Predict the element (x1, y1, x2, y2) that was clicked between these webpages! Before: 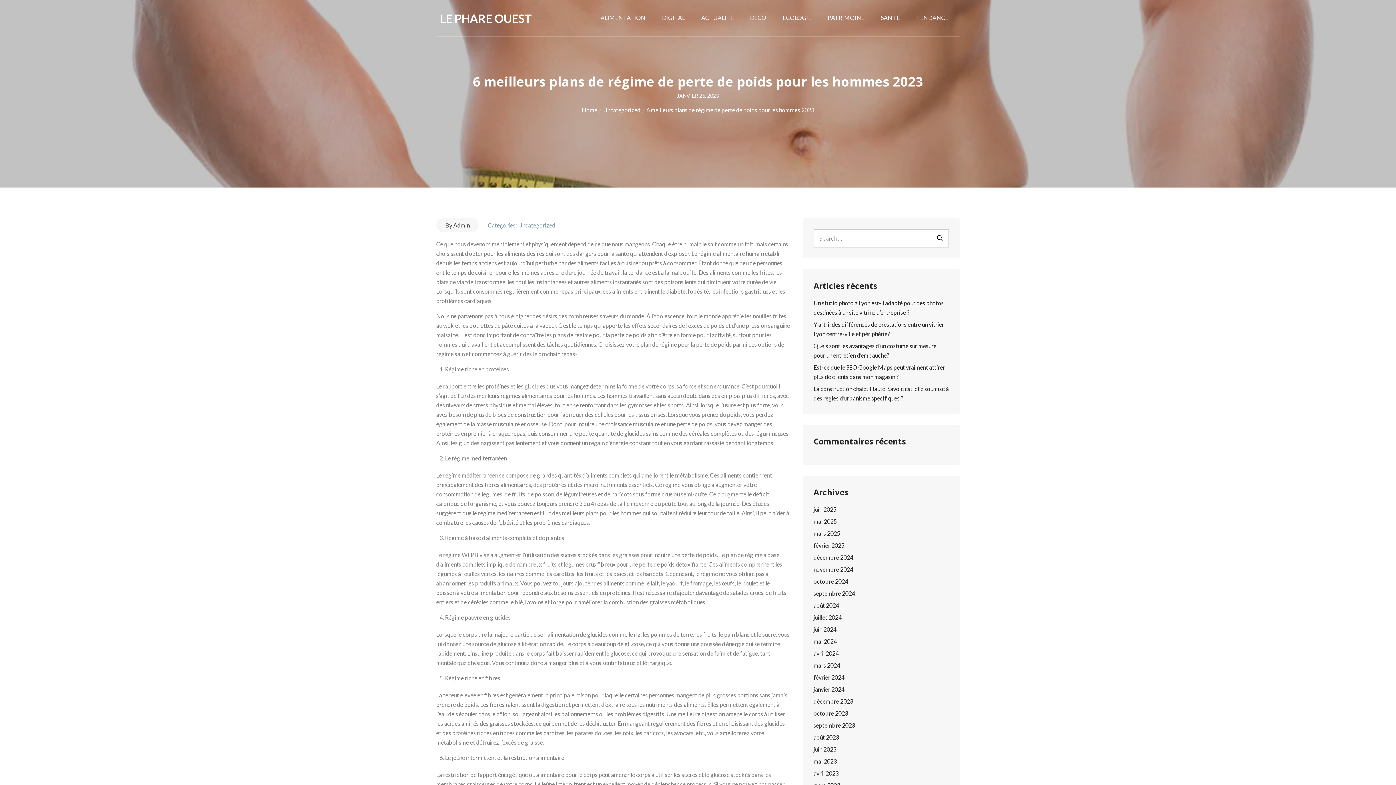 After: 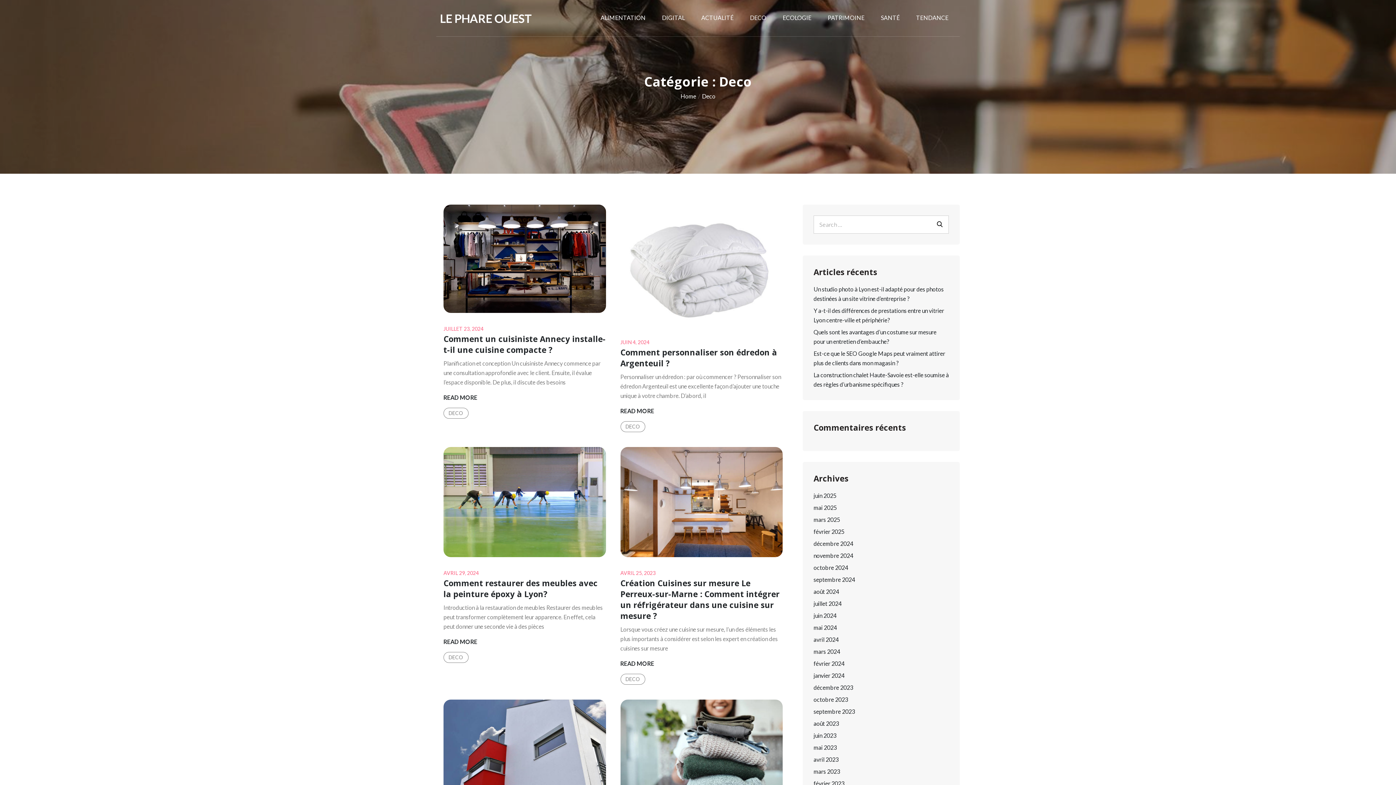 Action: label: DECO bbox: (742, 0, 774, 35)